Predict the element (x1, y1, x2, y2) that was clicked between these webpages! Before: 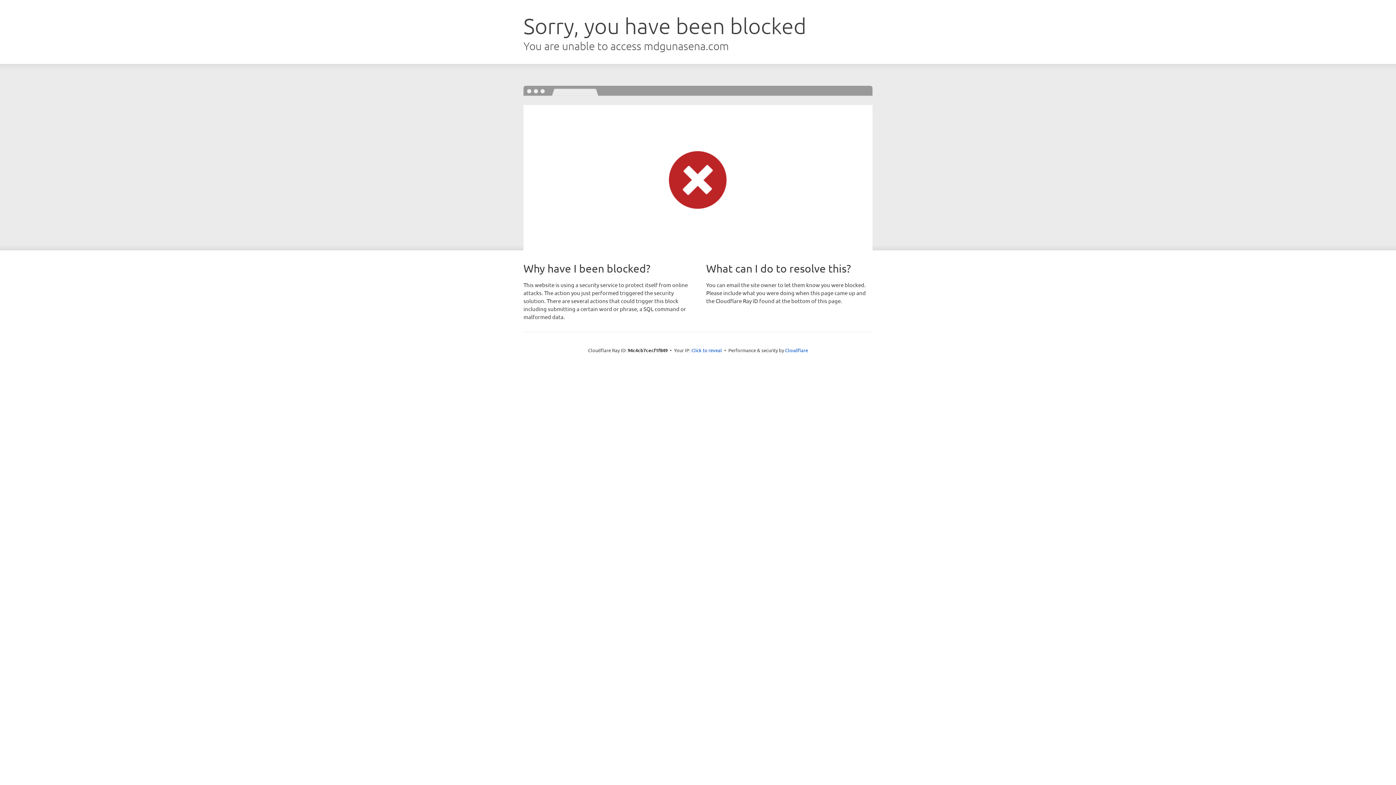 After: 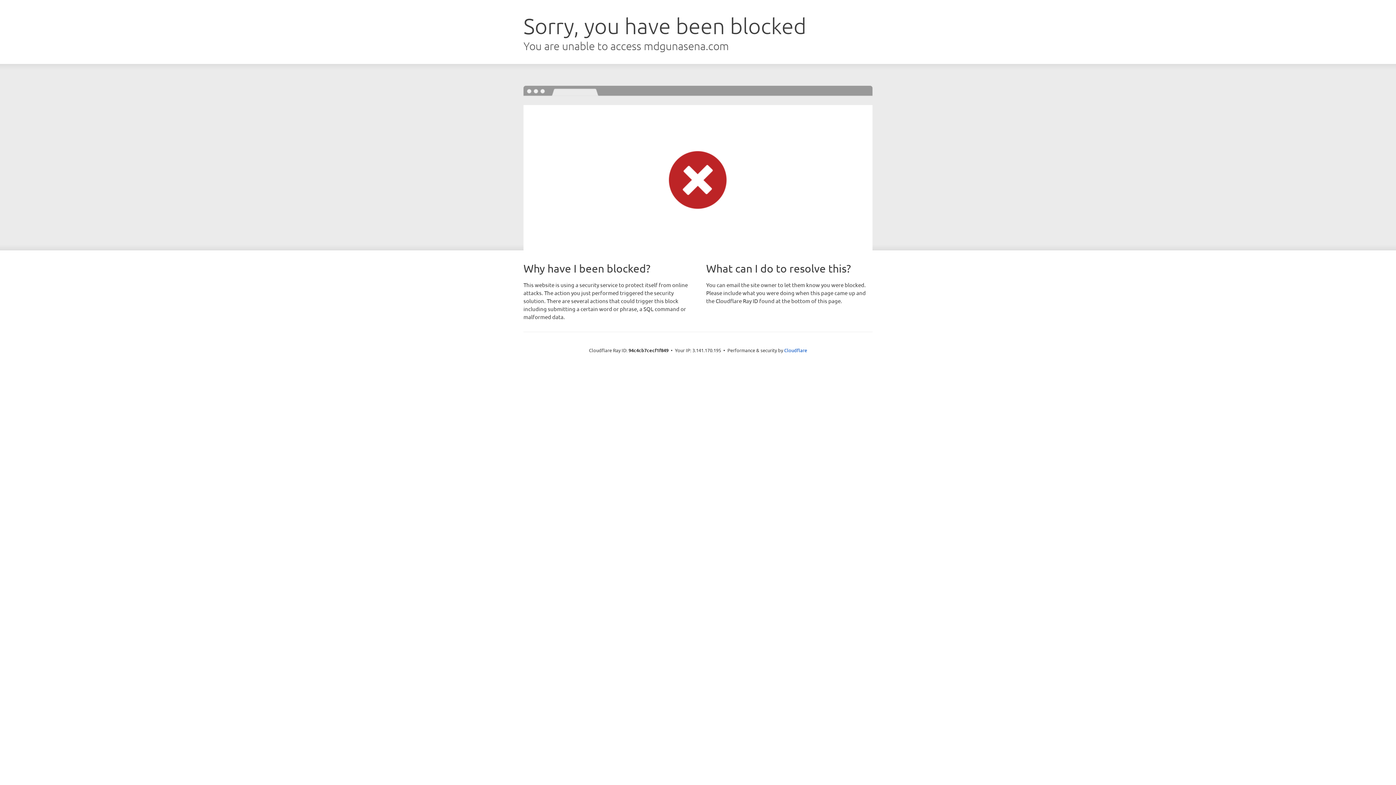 Action: label: Click to reveal bbox: (691, 346, 722, 353)